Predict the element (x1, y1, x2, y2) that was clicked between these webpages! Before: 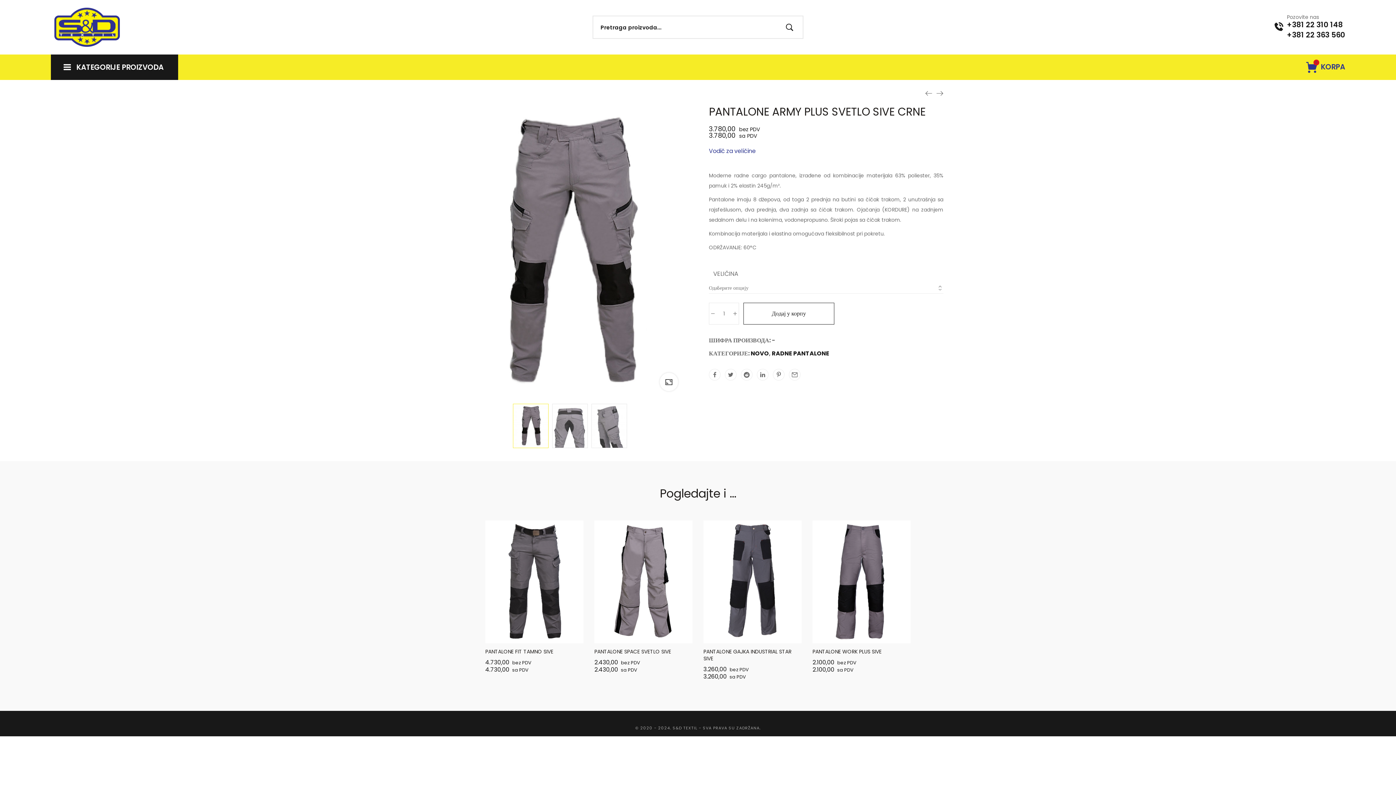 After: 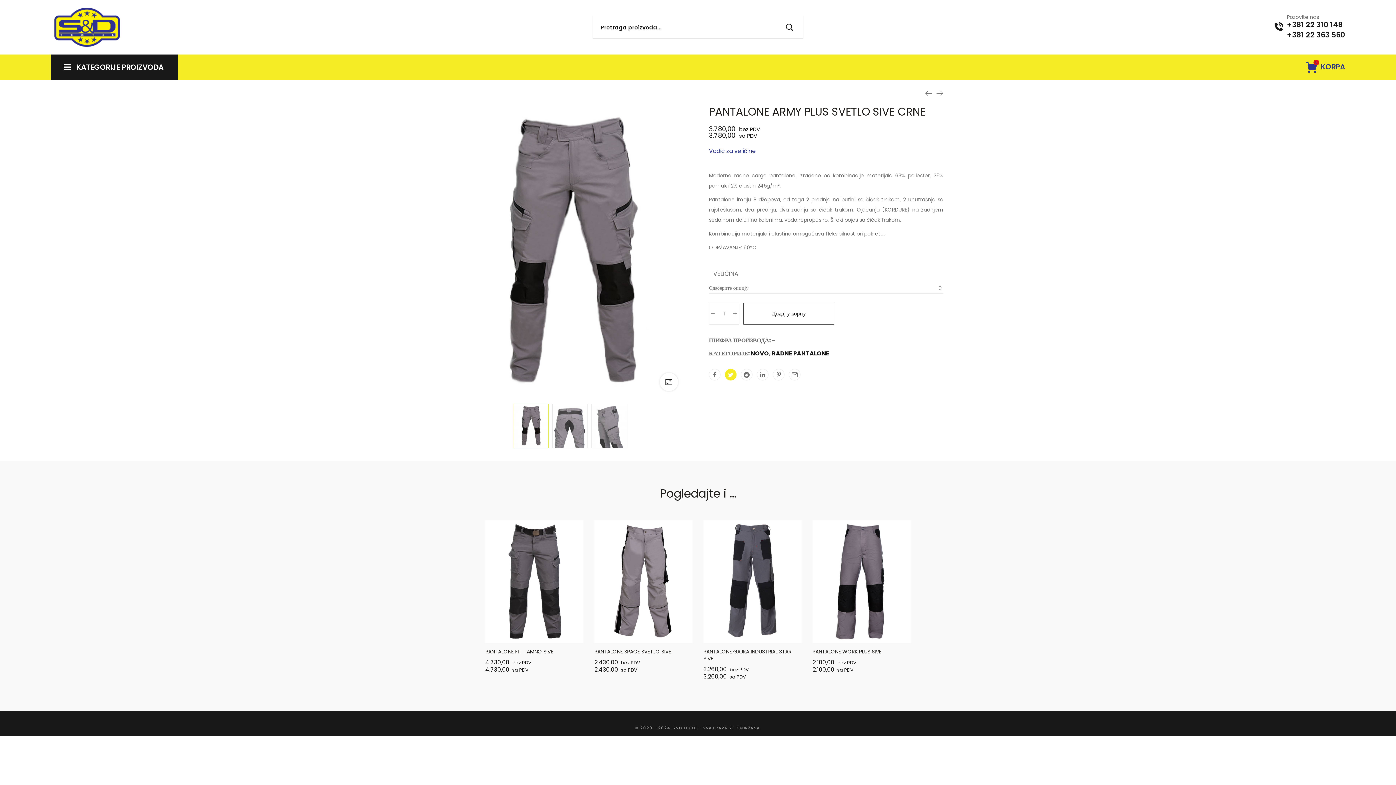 Action: bbox: (725, 369, 736, 380)